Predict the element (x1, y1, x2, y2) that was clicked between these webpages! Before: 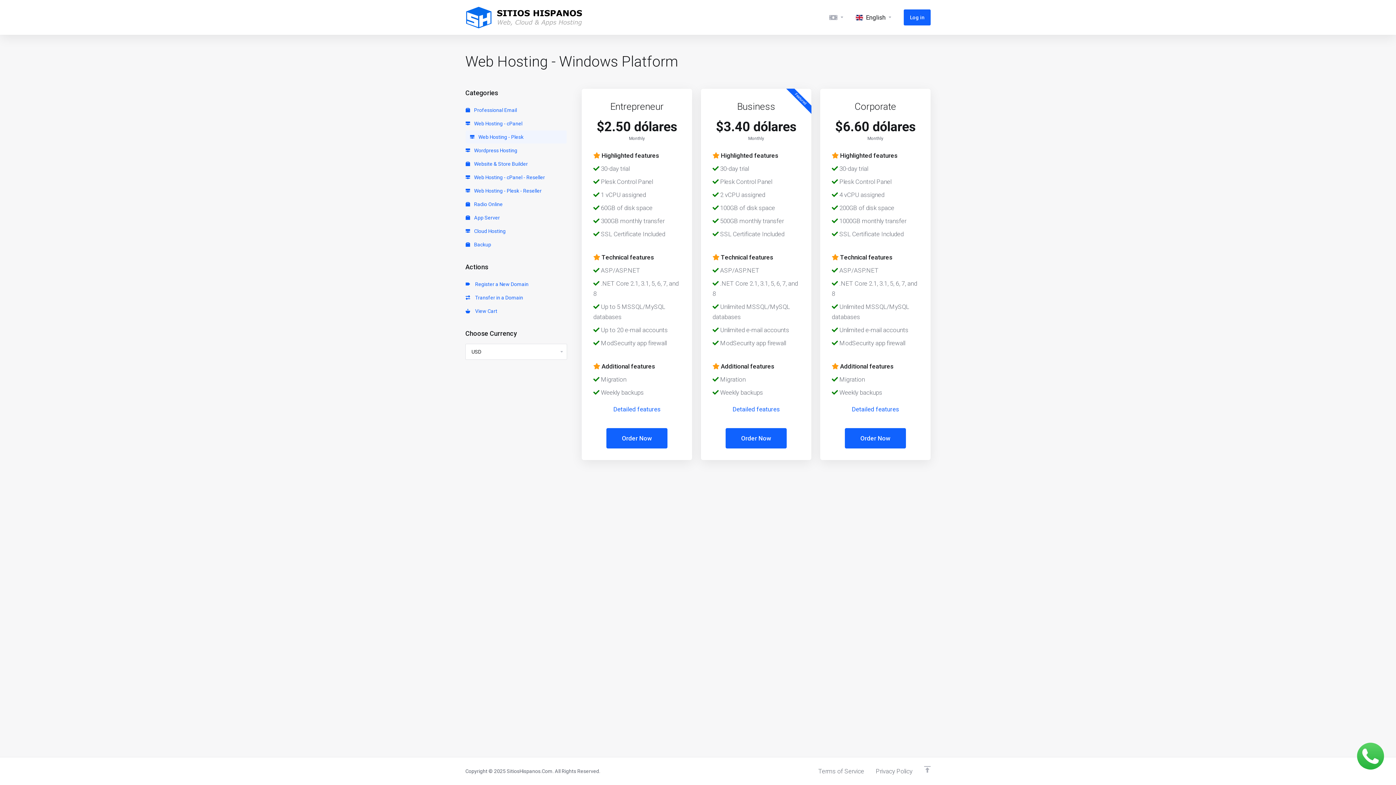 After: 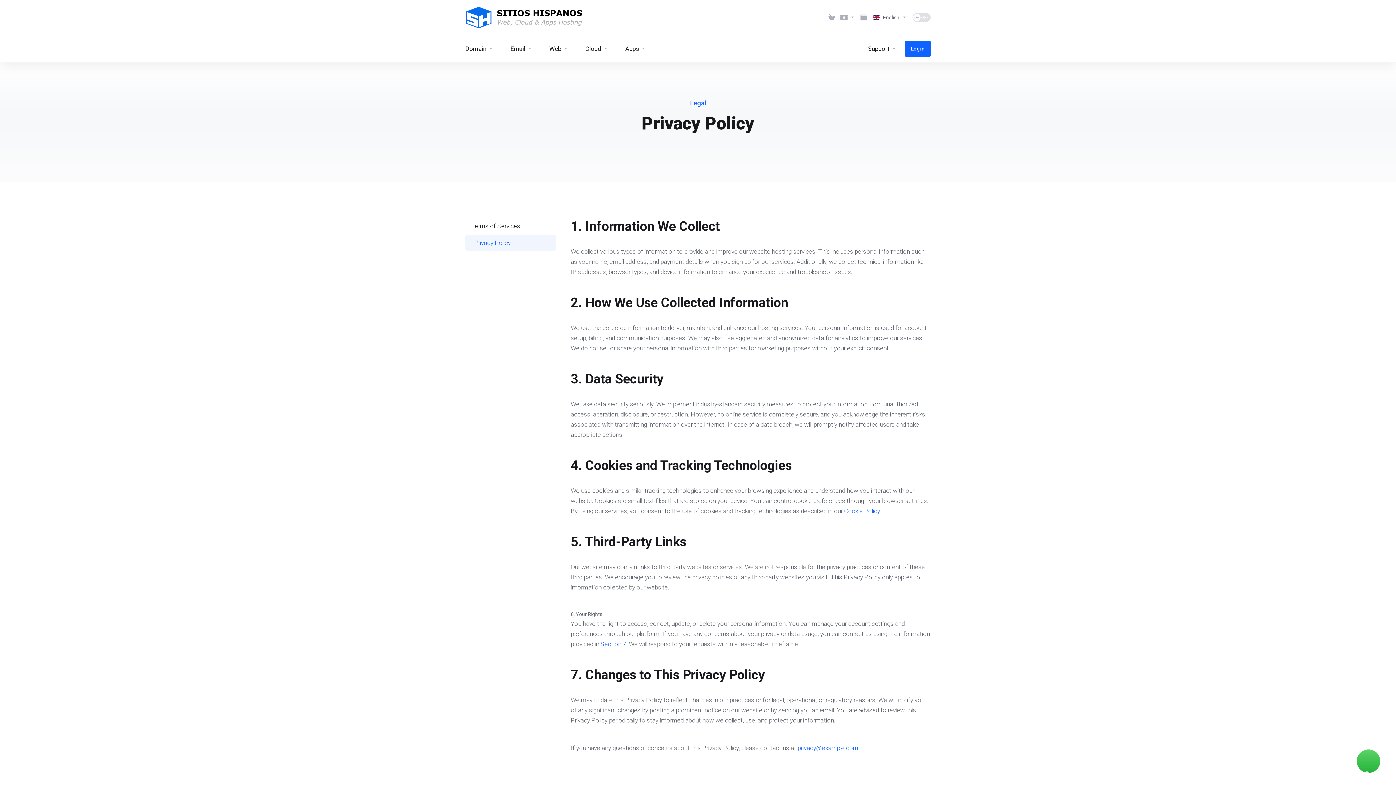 Action: label: Privacy Policy bbox: (870, 763, 918, 779)